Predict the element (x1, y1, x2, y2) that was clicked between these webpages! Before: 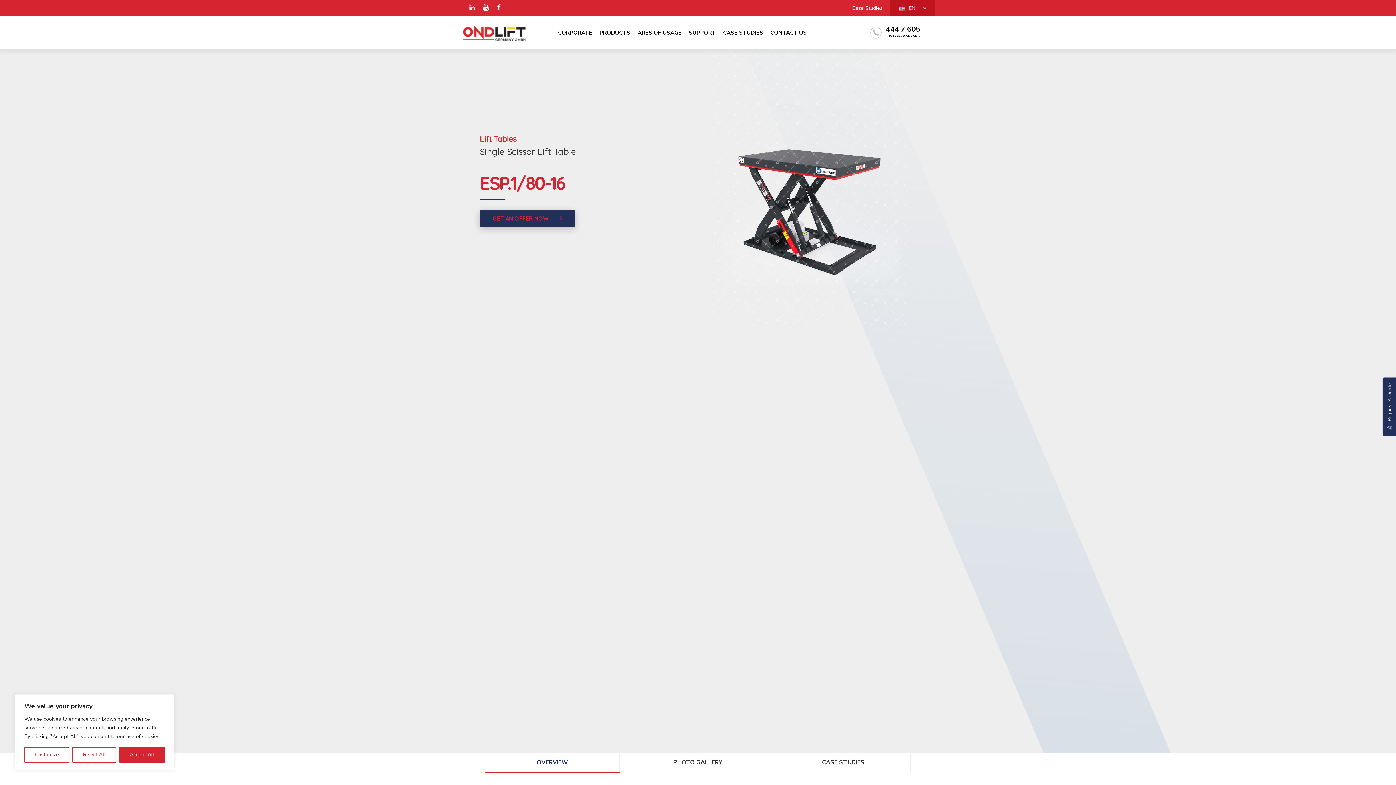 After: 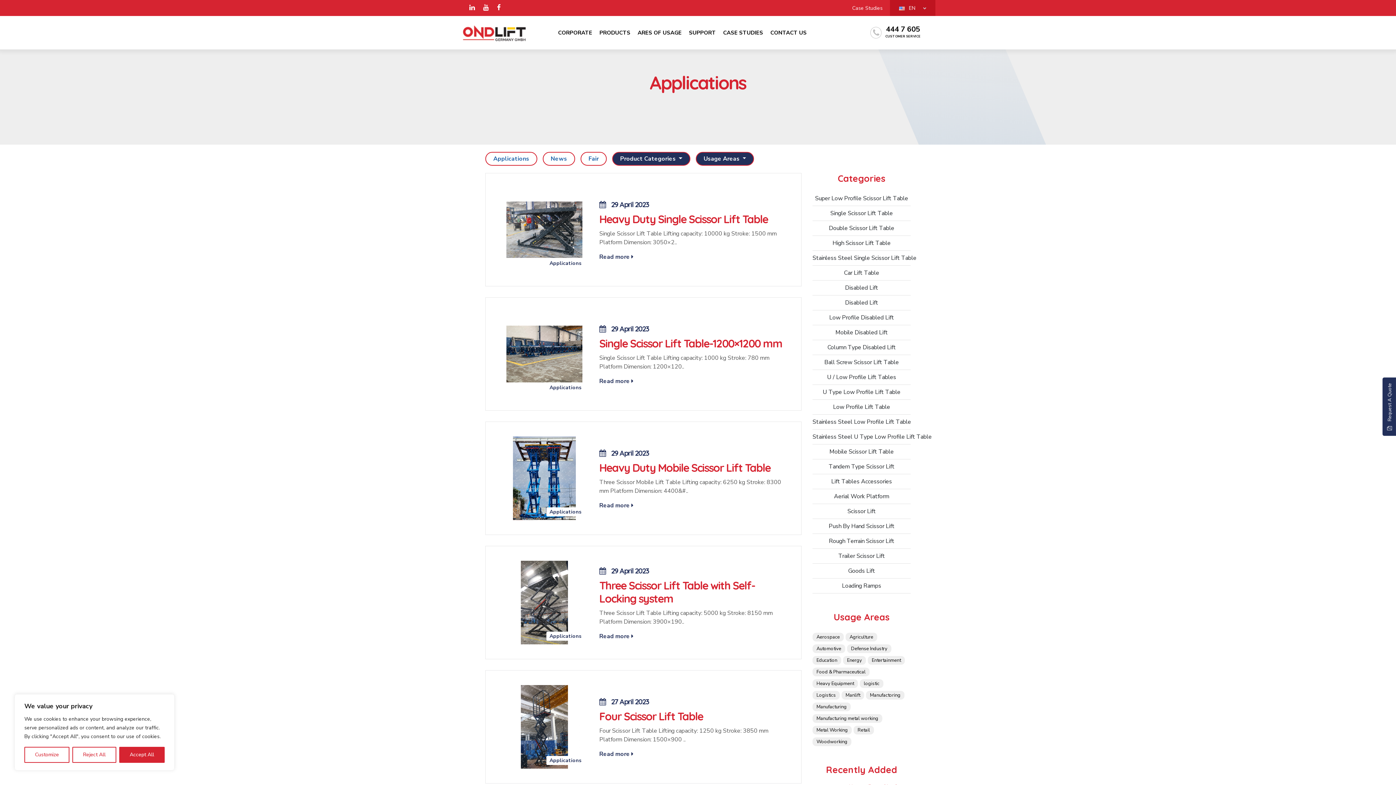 Action: bbox: (723, 16, 763, 49) label: CASE STUDIES